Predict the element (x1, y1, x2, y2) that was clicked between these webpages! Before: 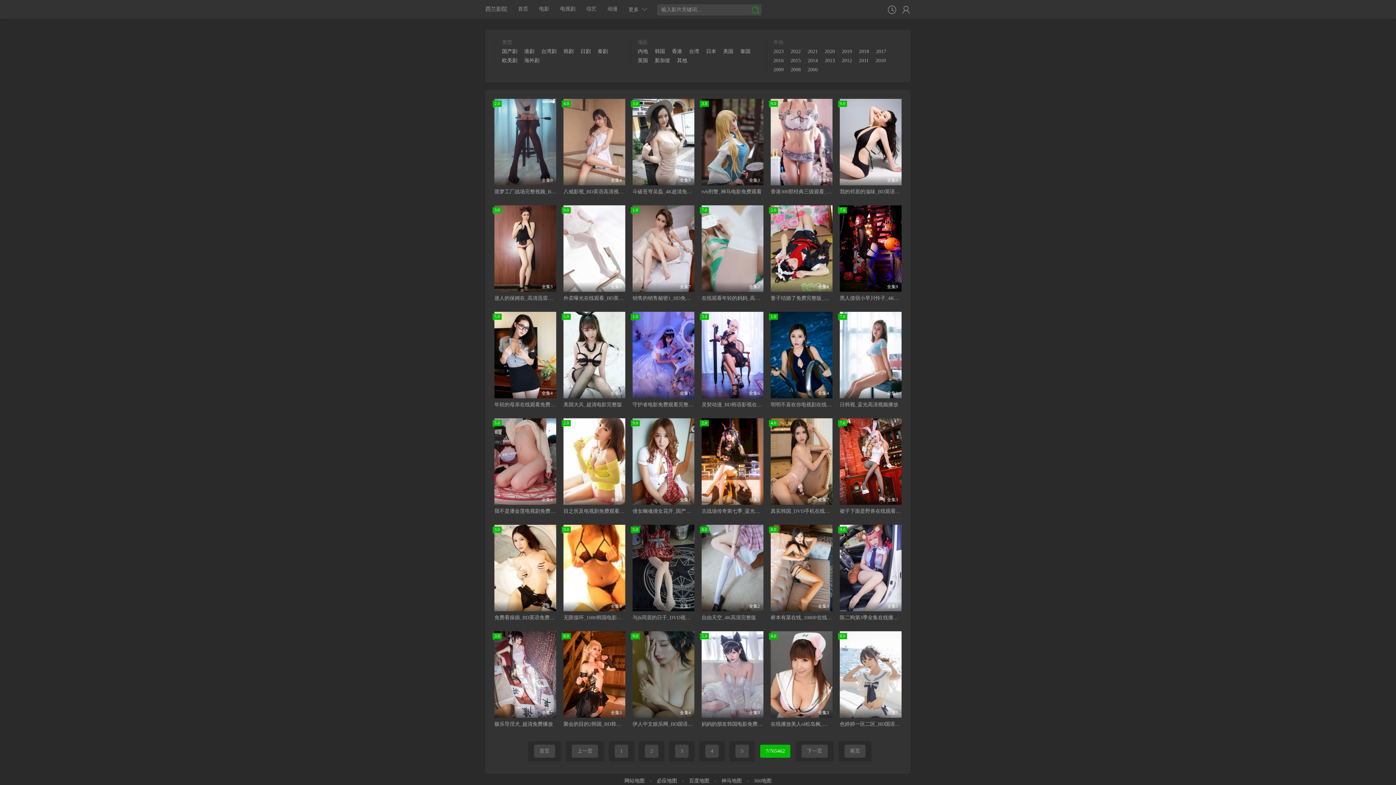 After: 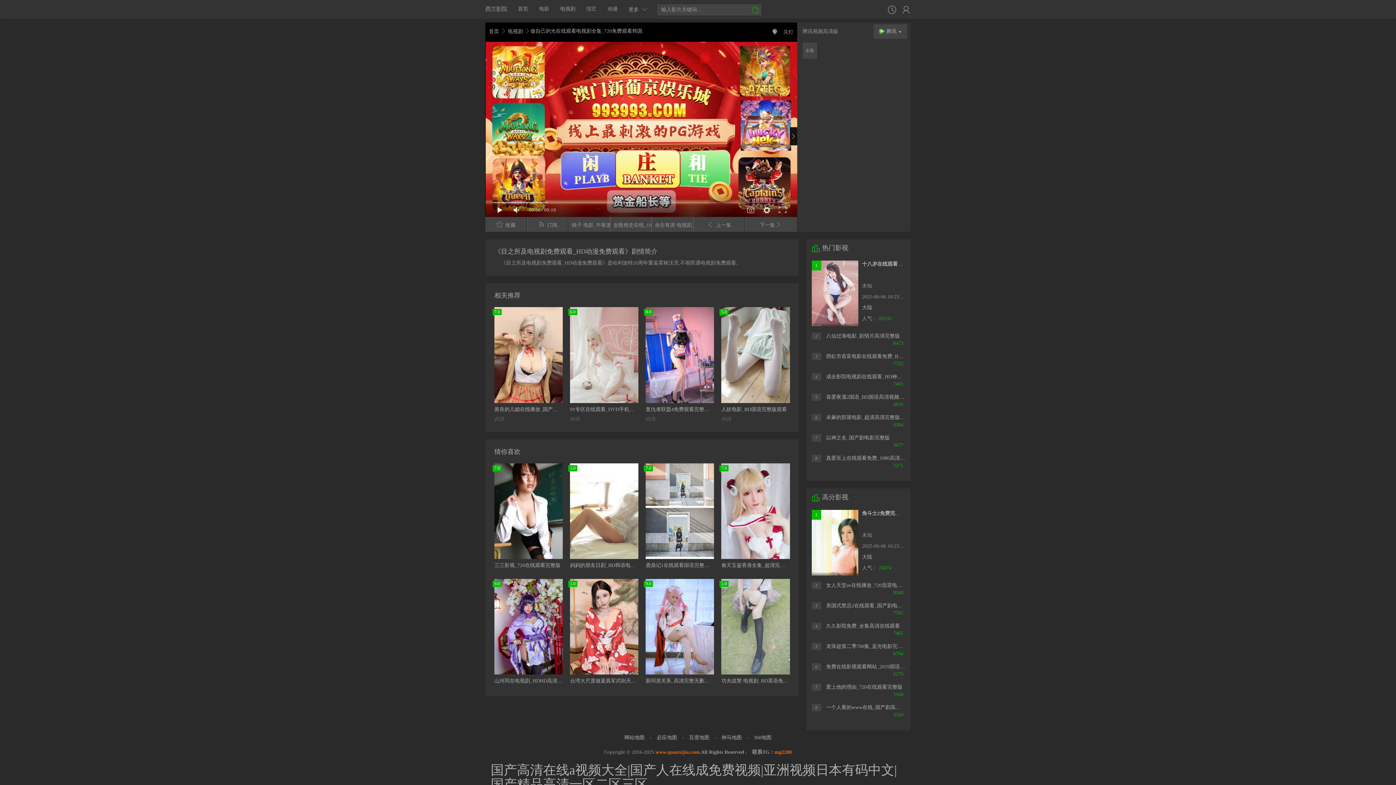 Action: label: 2.0
全集8 bbox: (563, 418, 625, 505)